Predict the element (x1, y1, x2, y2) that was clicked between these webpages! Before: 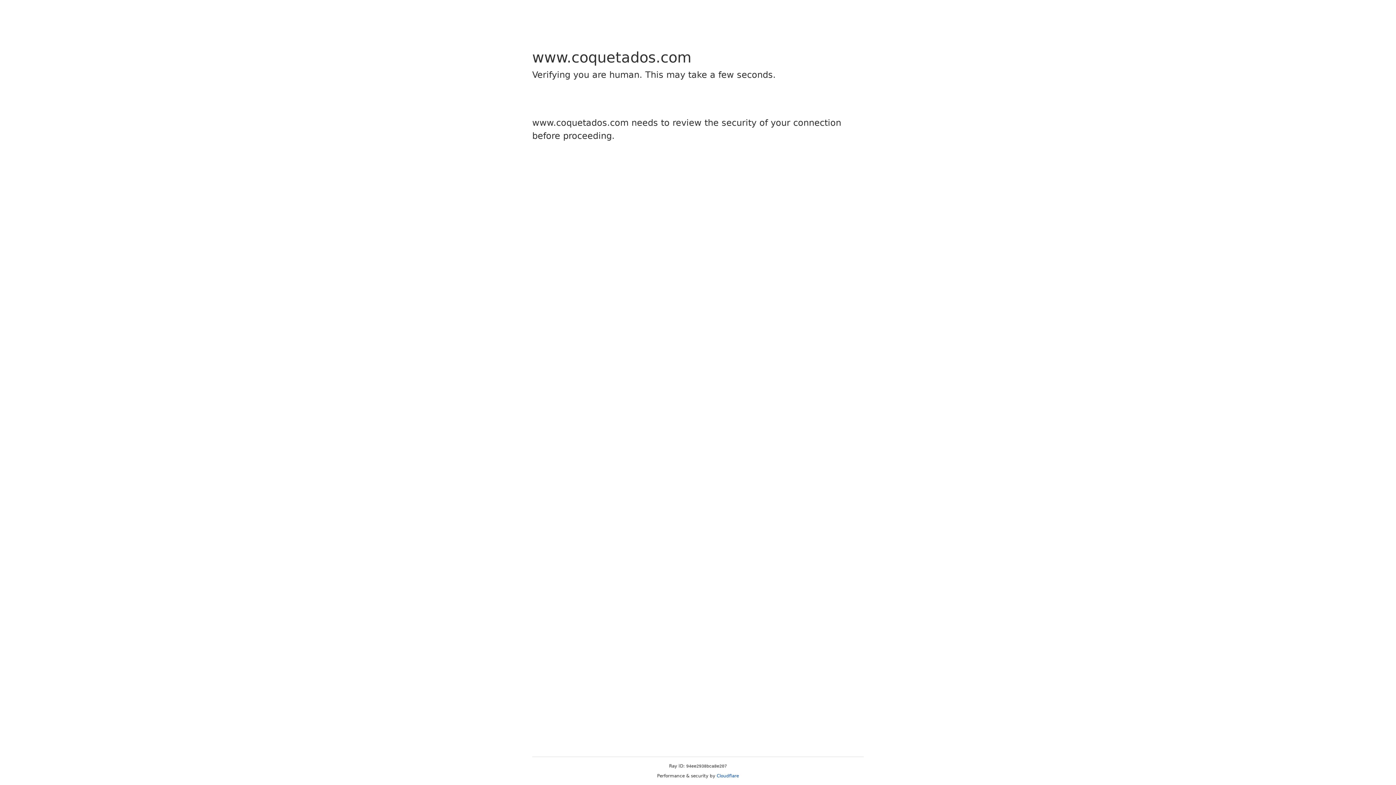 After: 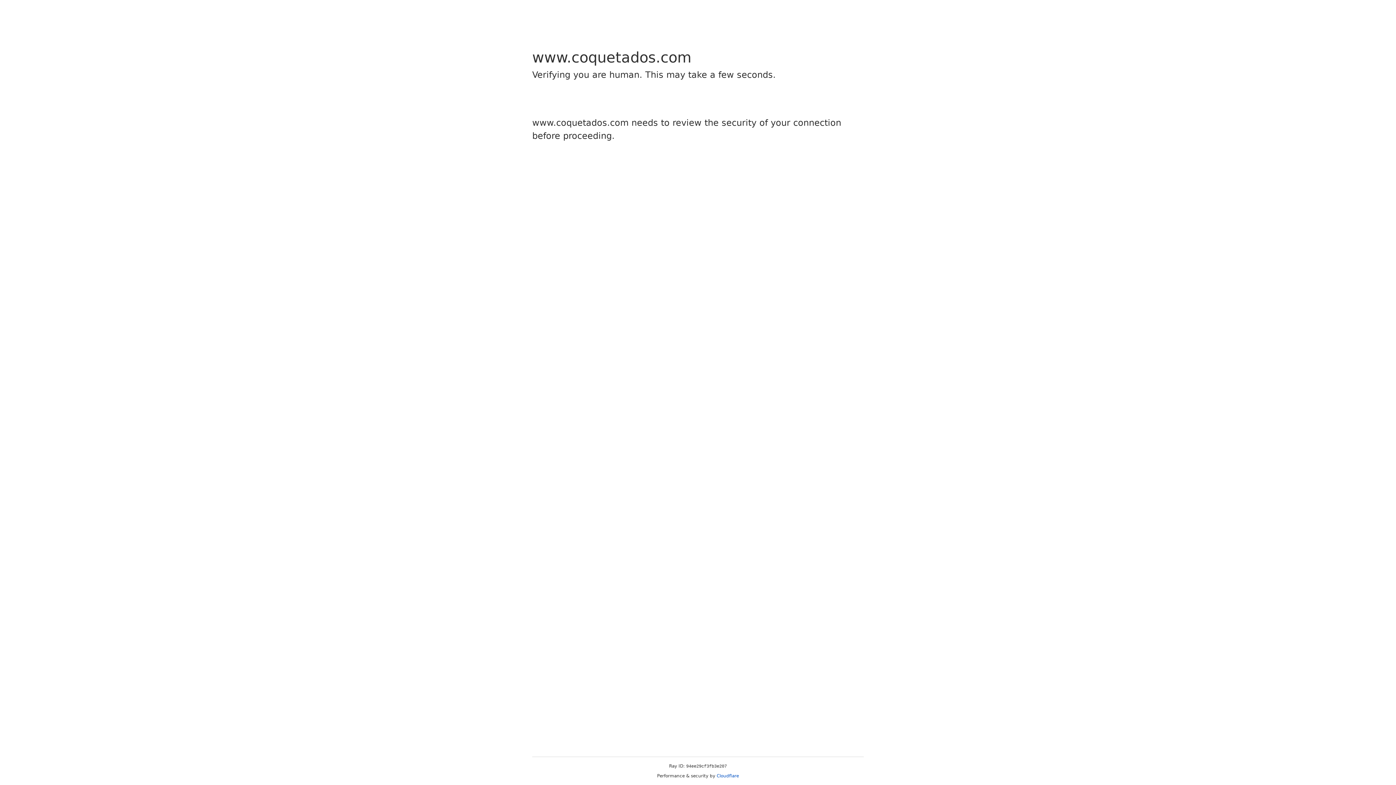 Action: bbox: (716, 773, 739, 778) label: Cloudflare